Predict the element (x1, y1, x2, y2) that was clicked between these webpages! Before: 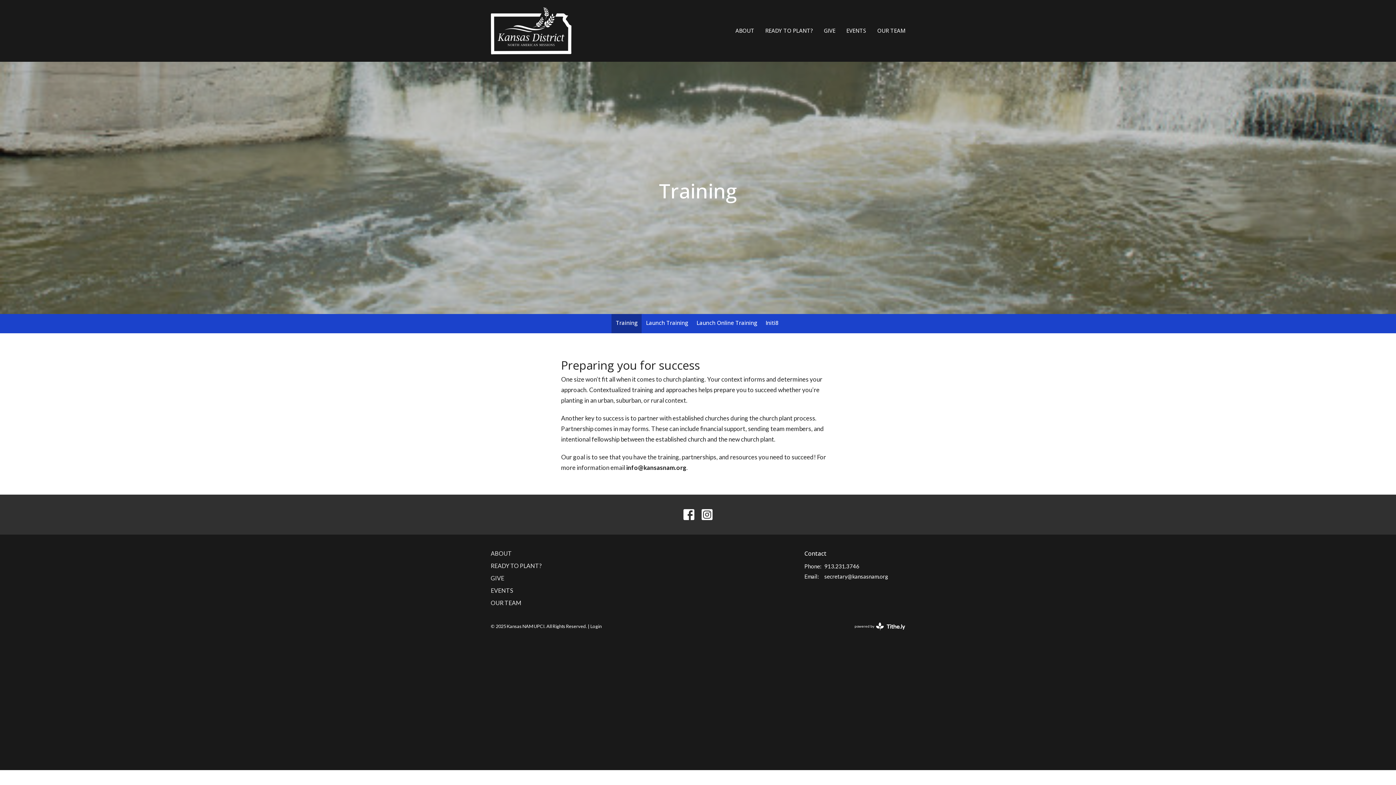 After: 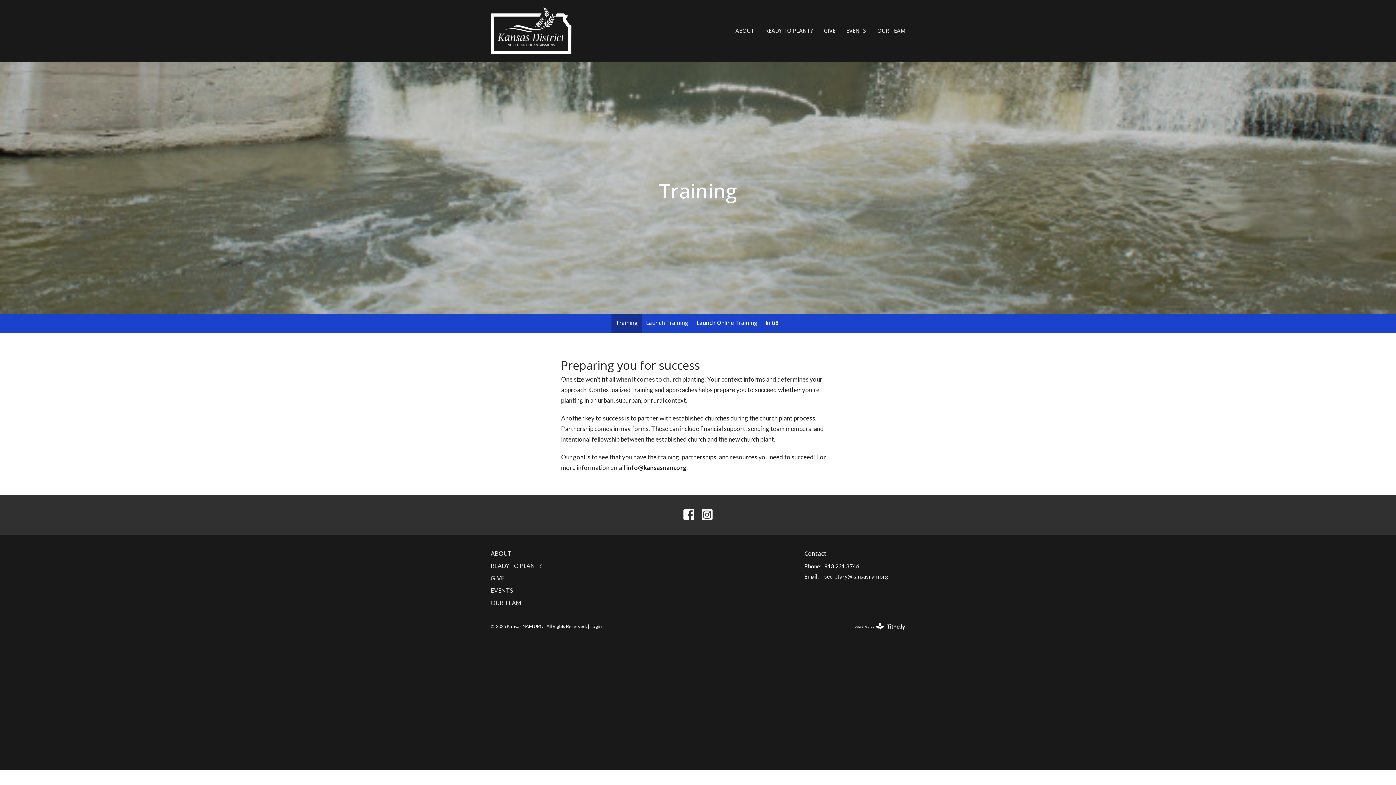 Action: bbox: (824, 562, 859, 570) label: 913.231.3746